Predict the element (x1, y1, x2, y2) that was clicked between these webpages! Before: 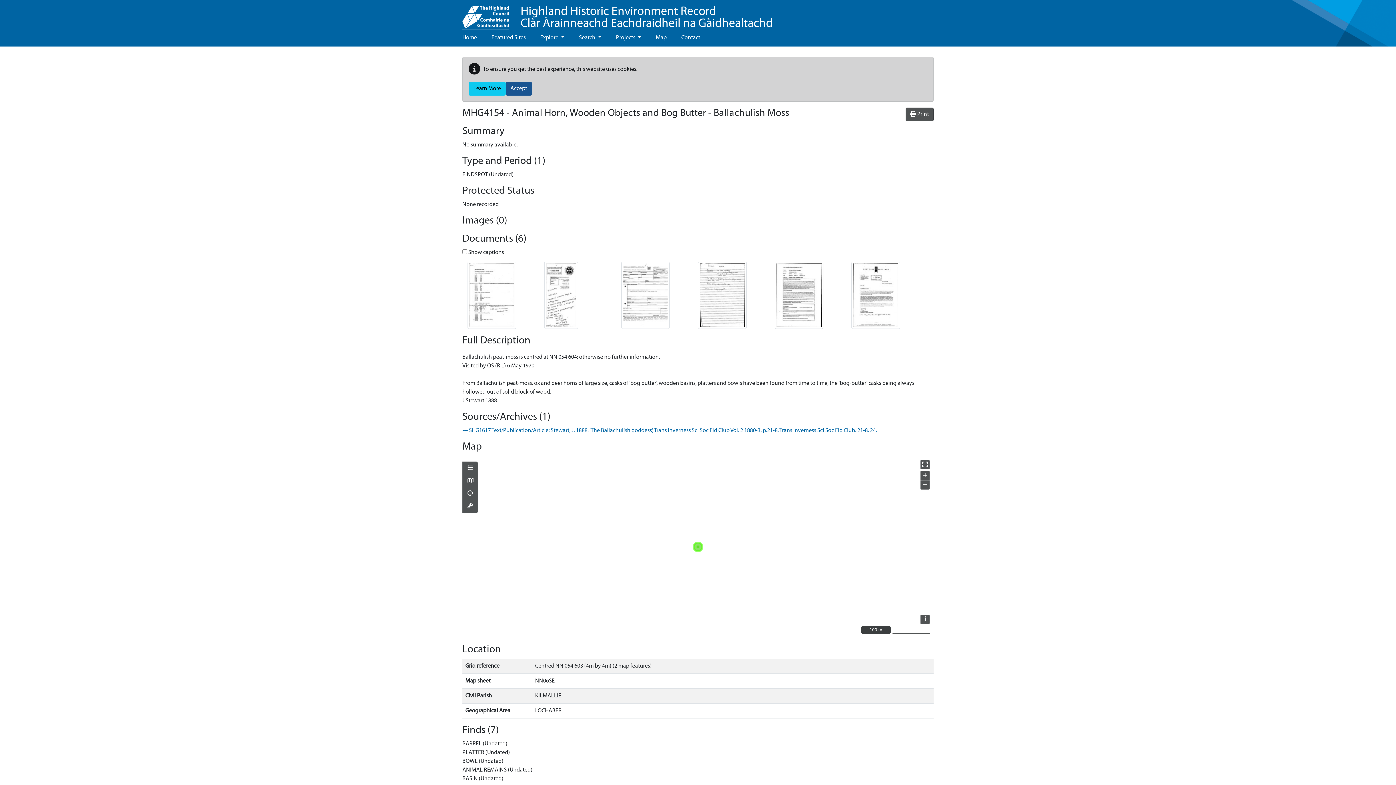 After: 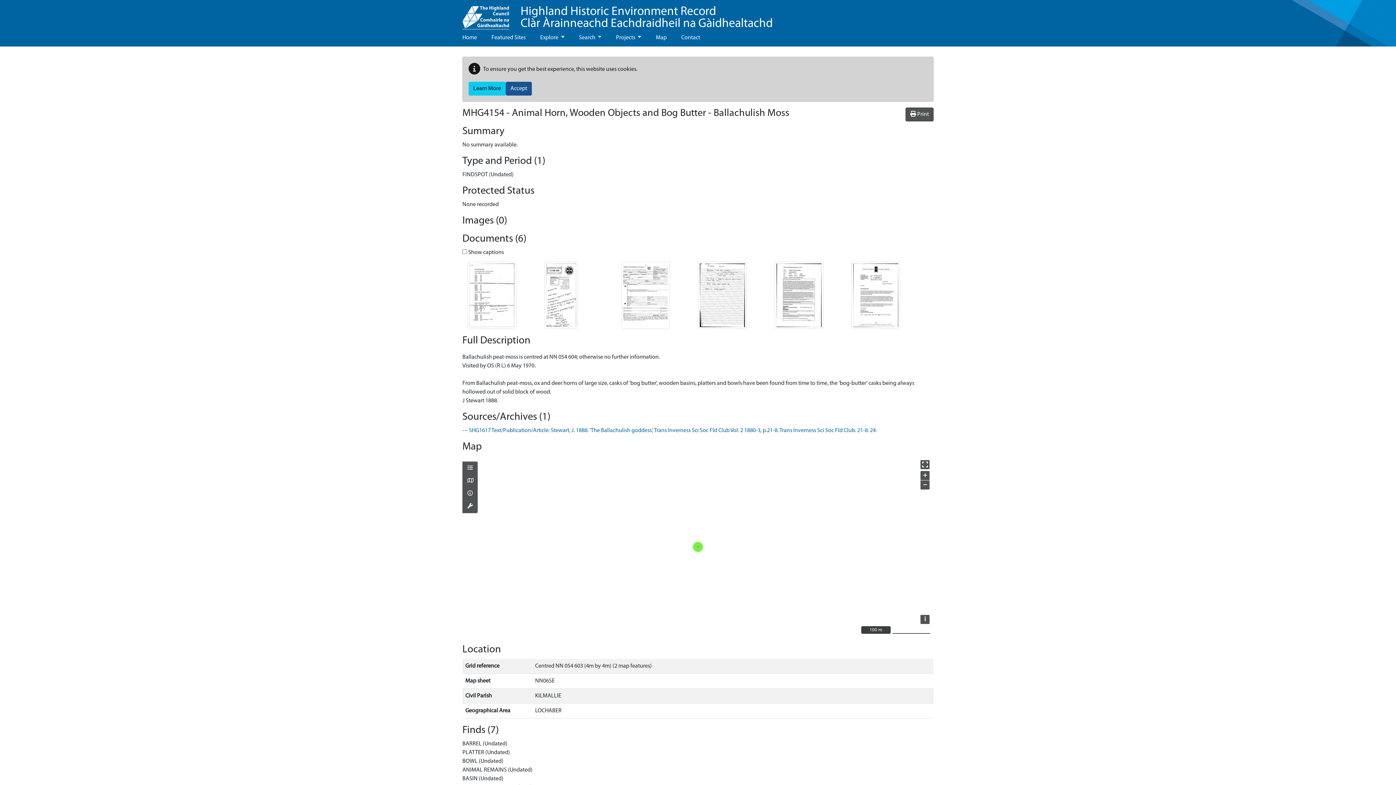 Action: bbox: (621, 292, 669, 298)